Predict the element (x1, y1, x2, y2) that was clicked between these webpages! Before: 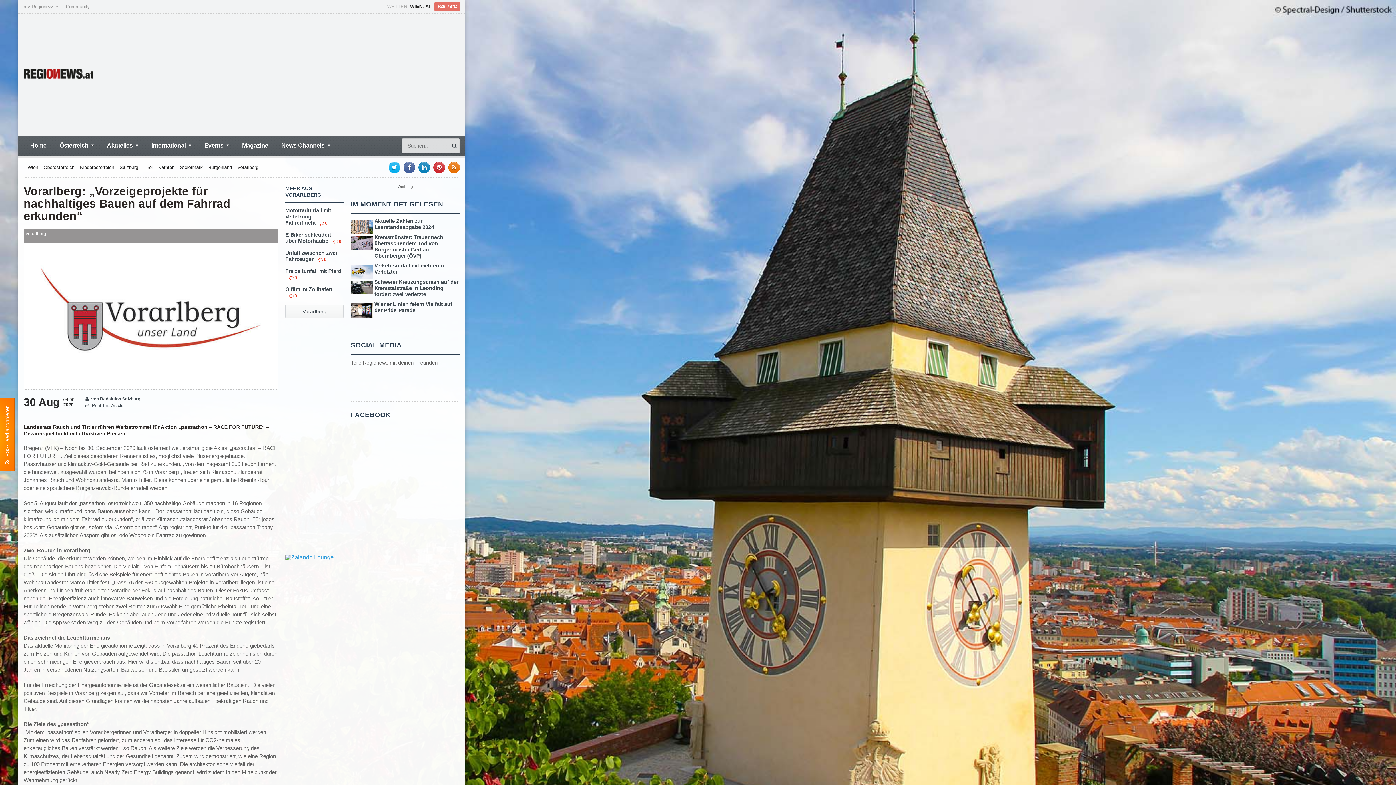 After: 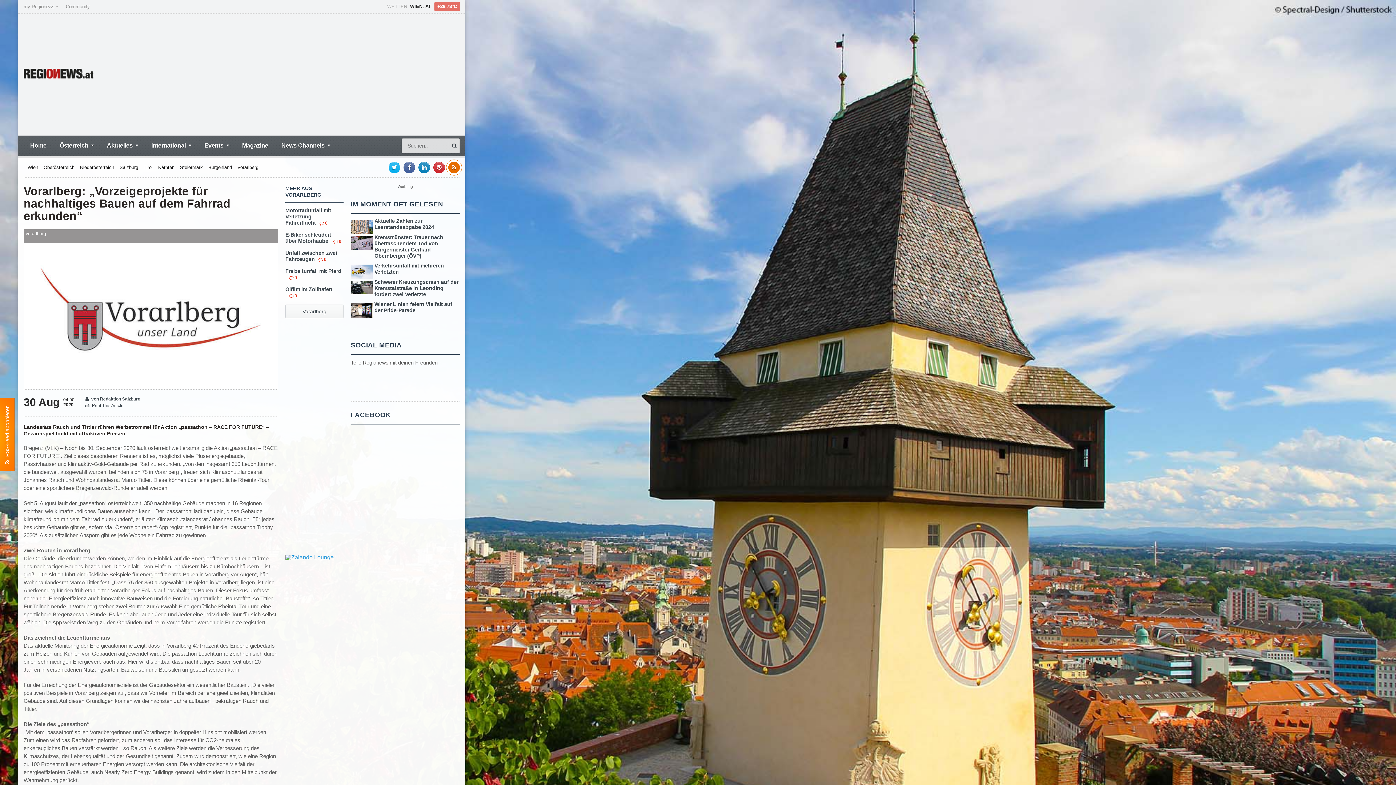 Action: bbox: (448, 161, 460, 173)